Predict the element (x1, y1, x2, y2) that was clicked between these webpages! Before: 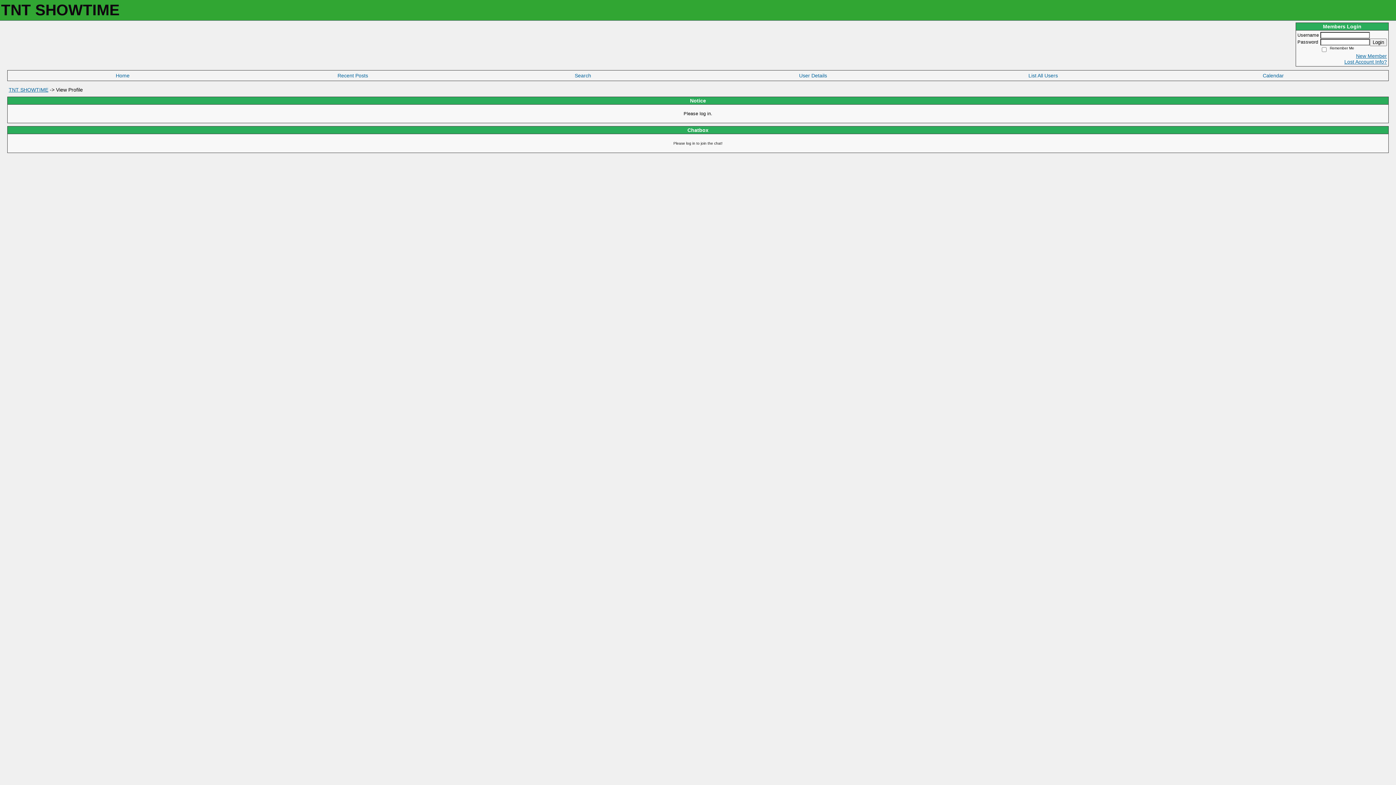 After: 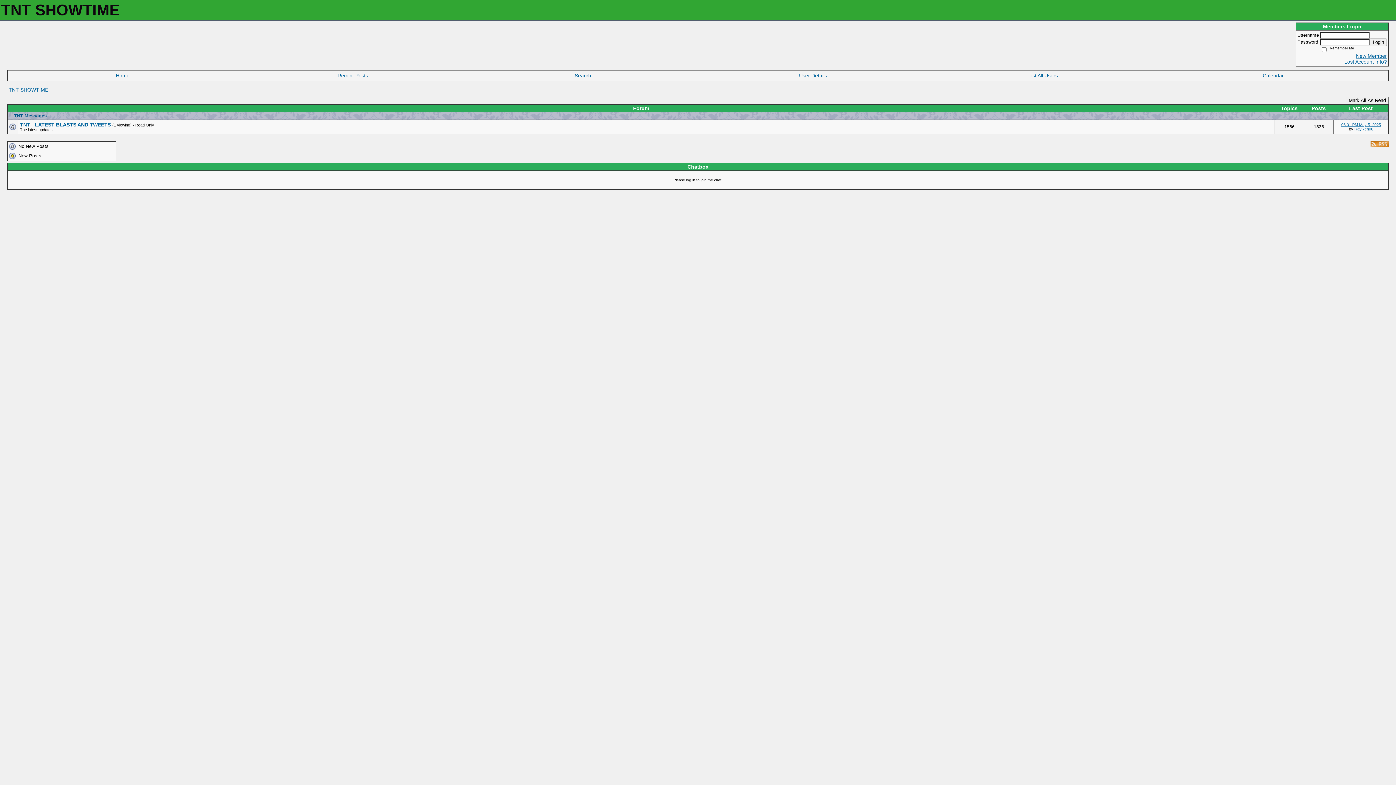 Action: label: Home bbox: (115, 72, 129, 78)